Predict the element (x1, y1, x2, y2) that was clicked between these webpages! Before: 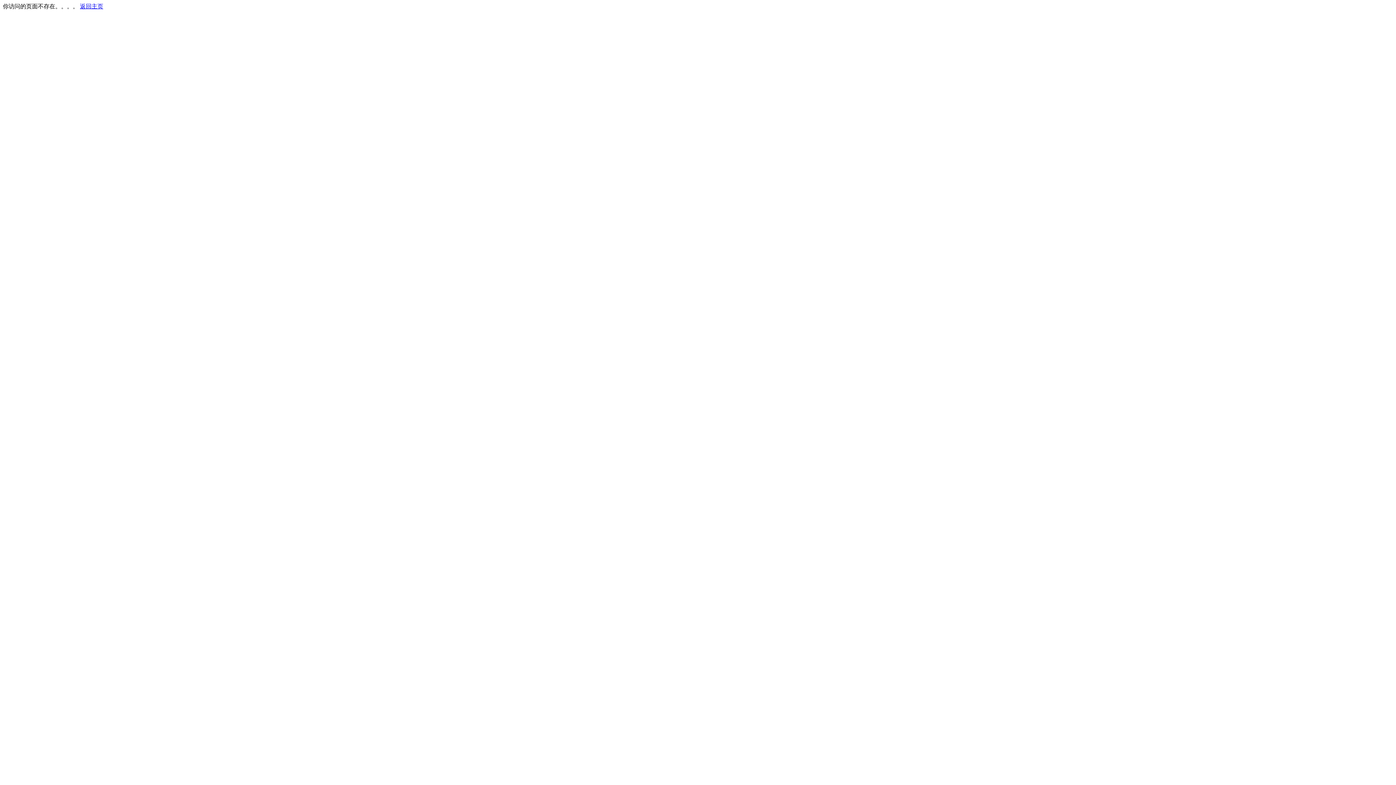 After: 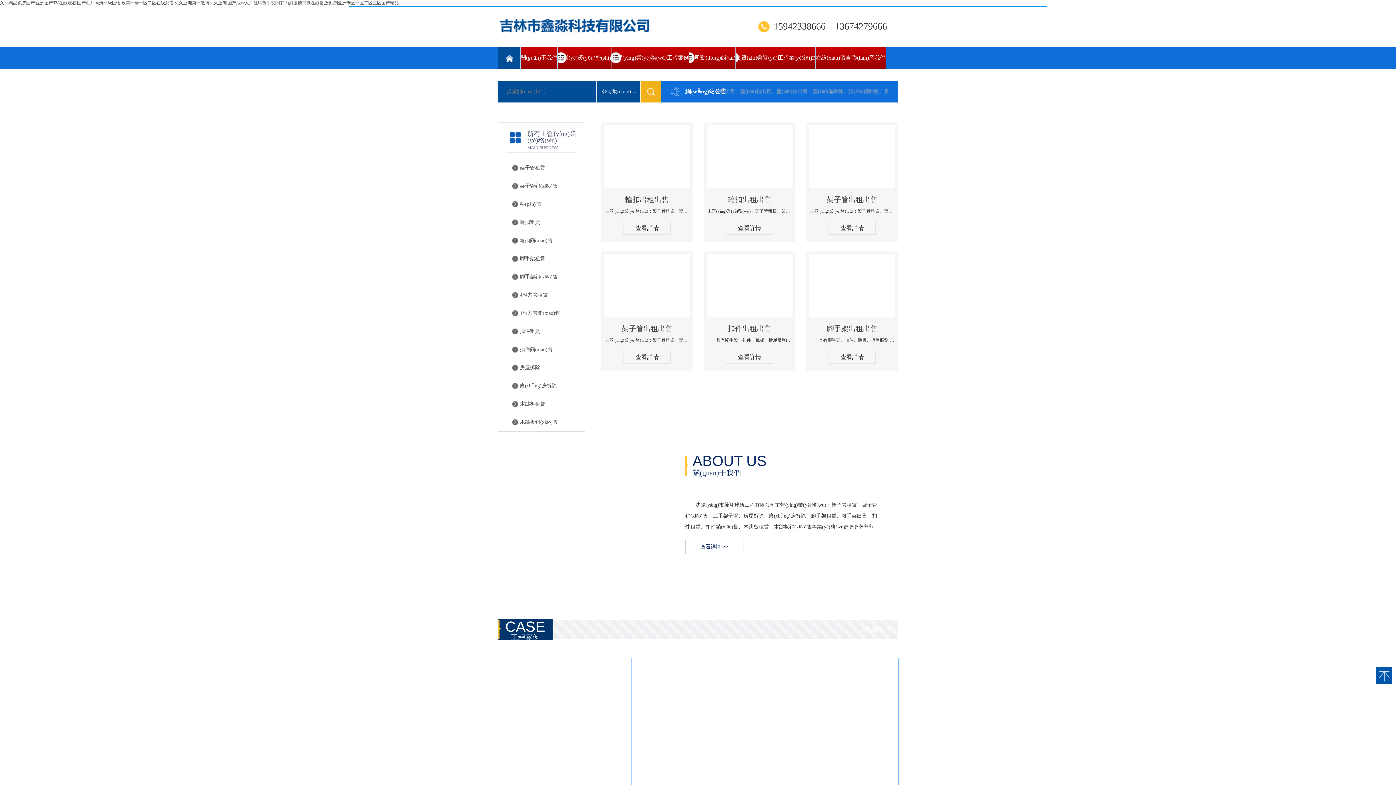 Action: label: 返回主页 bbox: (80, 3, 103, 9)